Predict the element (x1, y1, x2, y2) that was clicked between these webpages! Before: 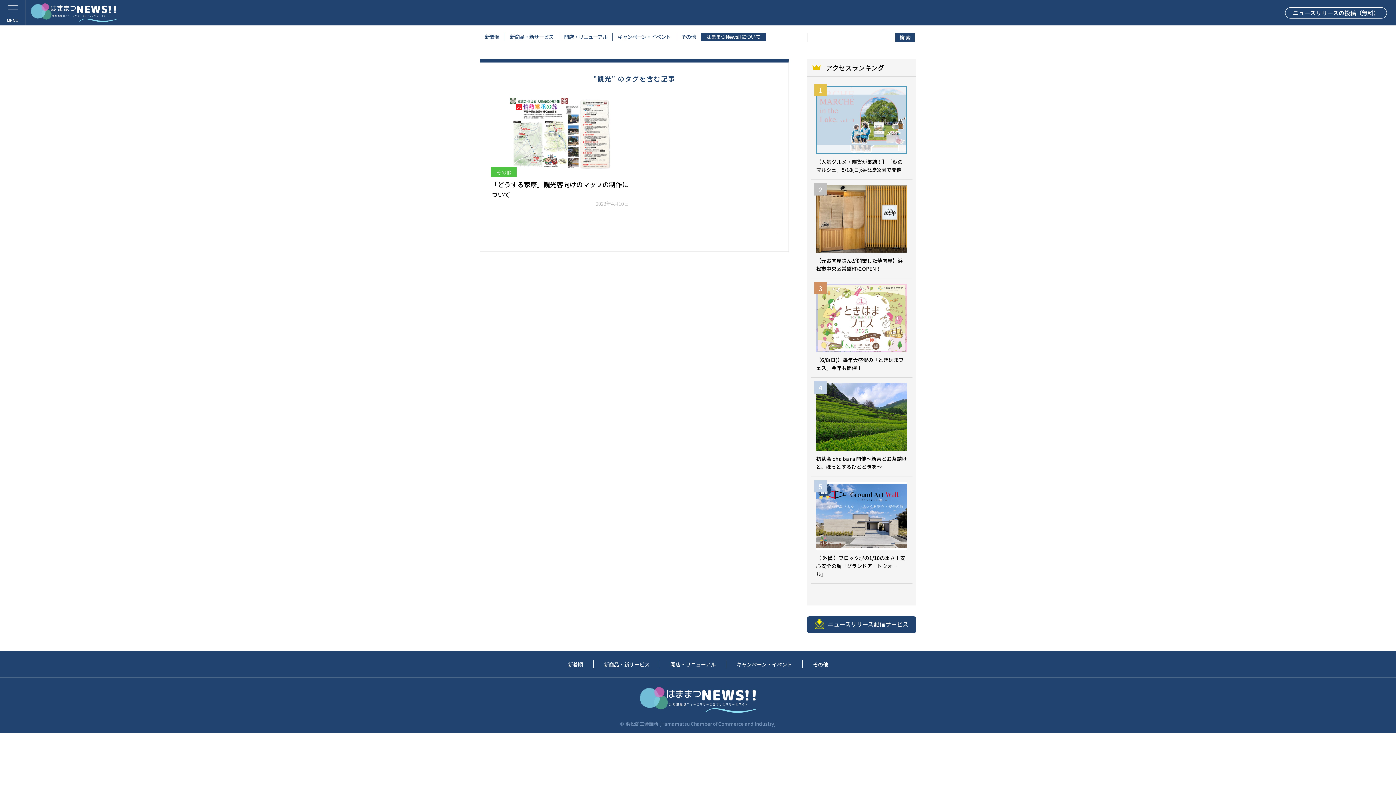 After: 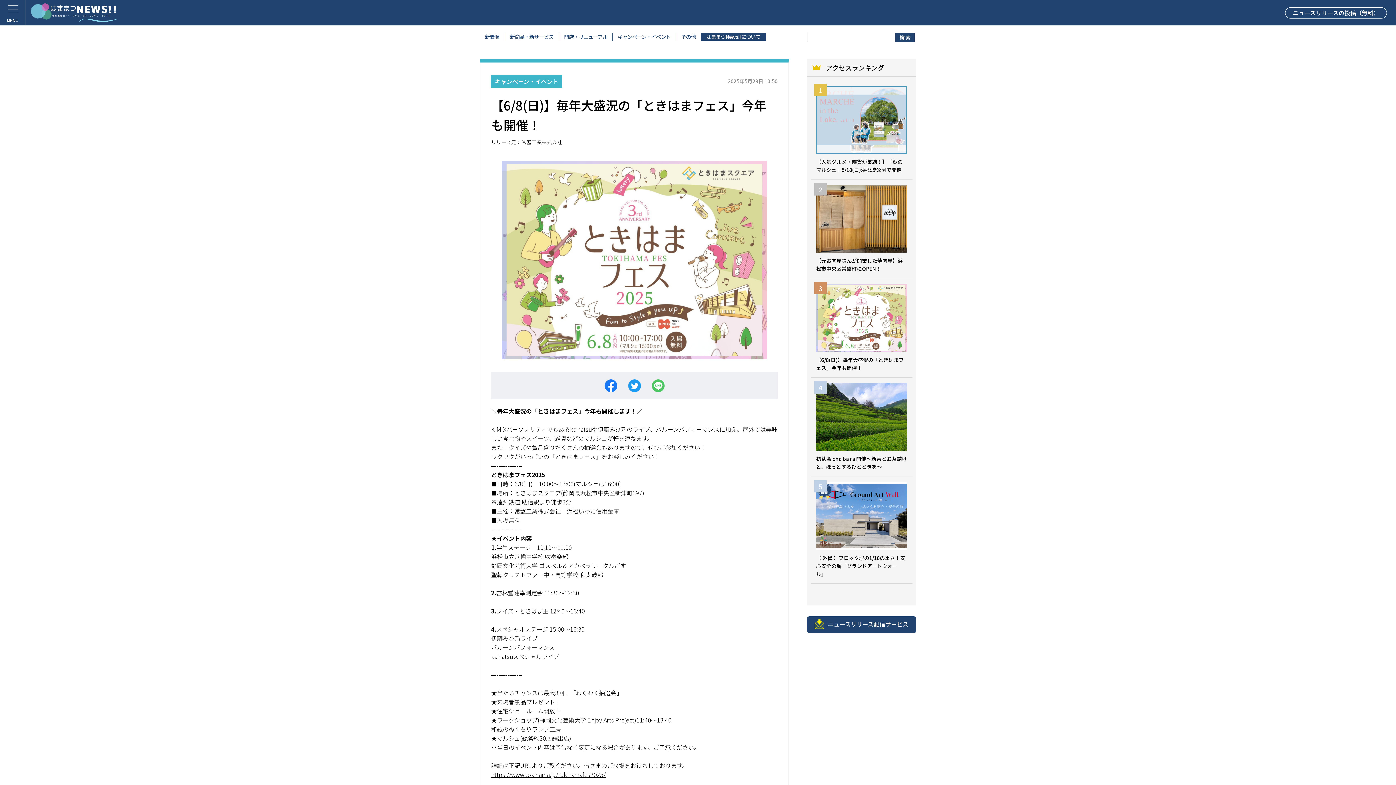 Action: label: 【6/8(日)】毎年大盛況の「ときはまフェス」今年も開催！ bbox: (810, 278, 912, 377)